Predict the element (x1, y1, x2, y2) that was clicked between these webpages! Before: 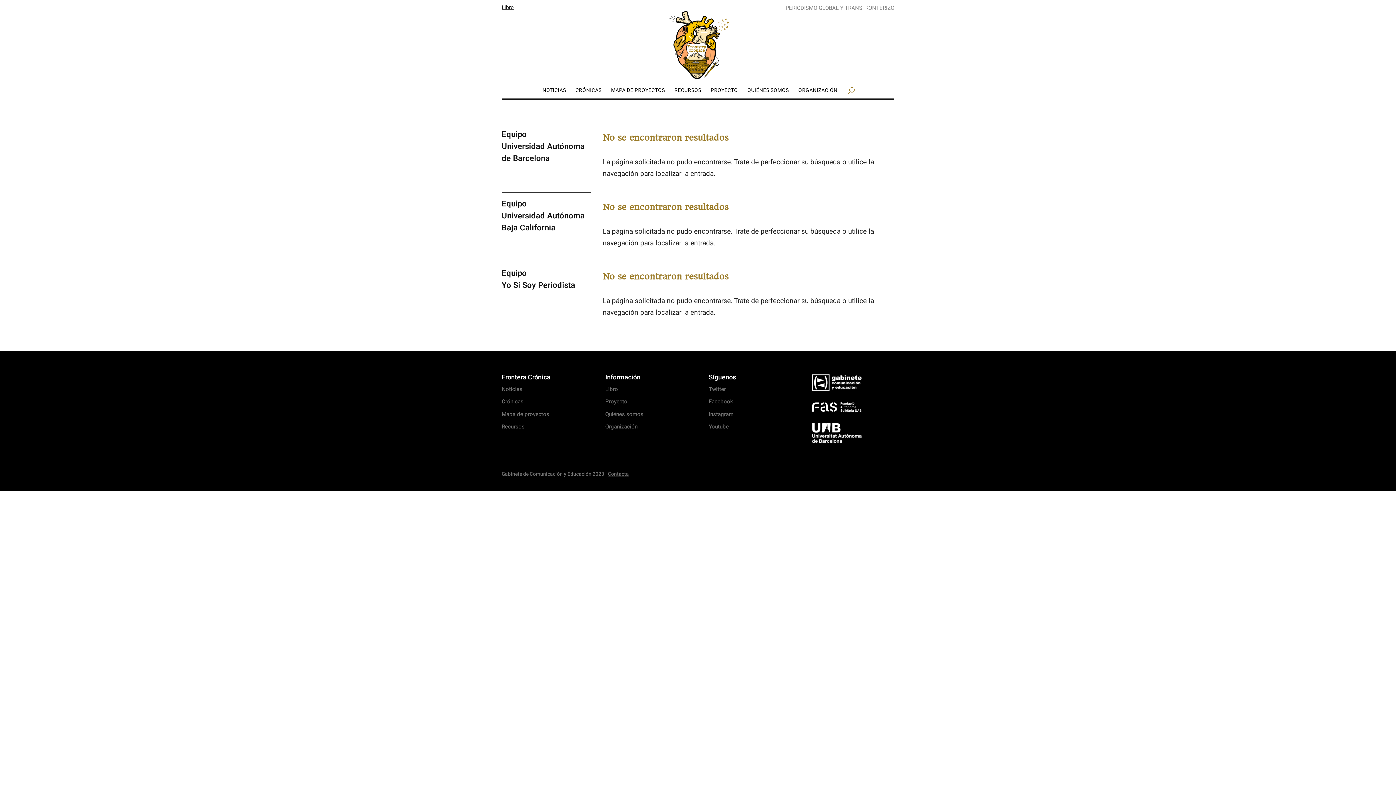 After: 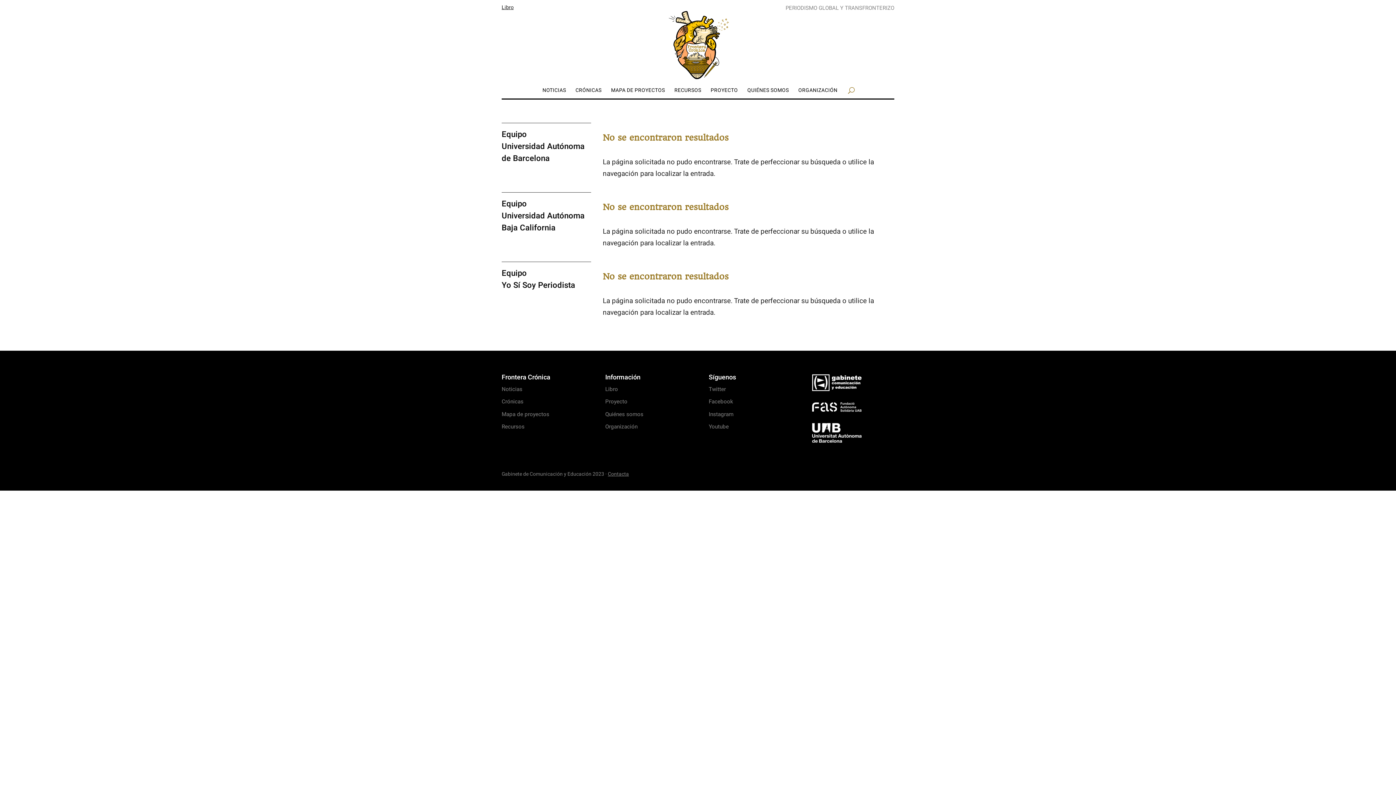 Action: bbox: (812, 445, 861, 453)